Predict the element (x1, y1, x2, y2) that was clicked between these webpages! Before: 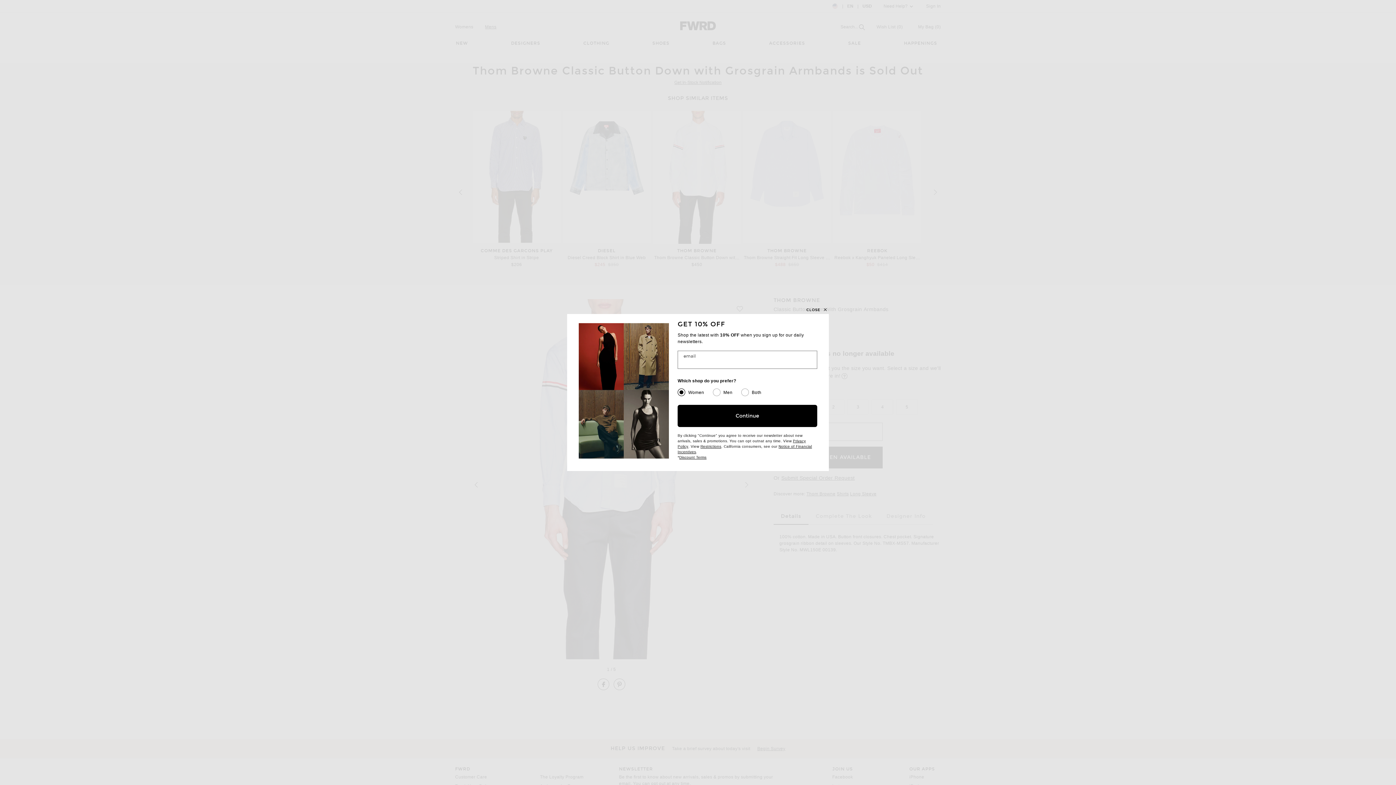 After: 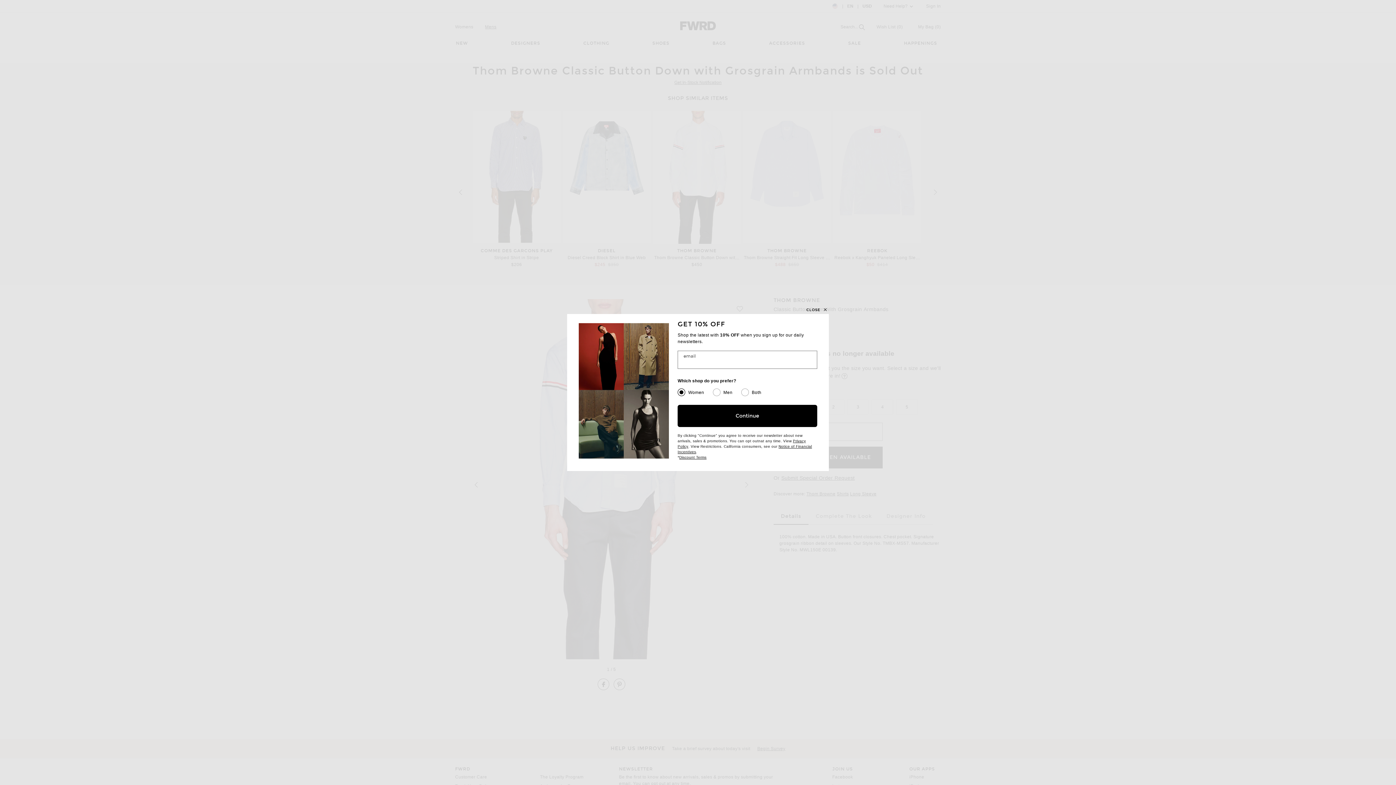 Action: bbox: (700, 444, 721, 448) label: Restrictions
(opens new window)